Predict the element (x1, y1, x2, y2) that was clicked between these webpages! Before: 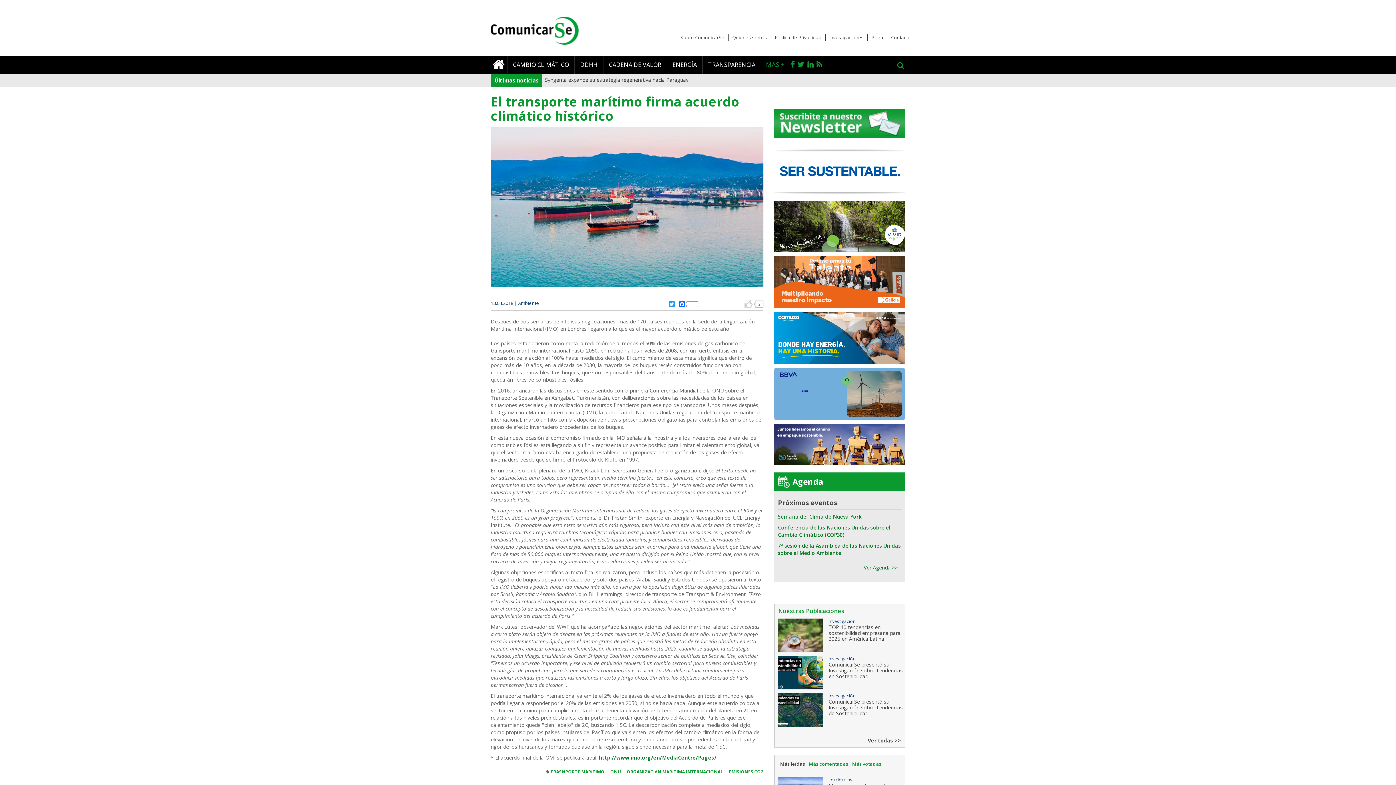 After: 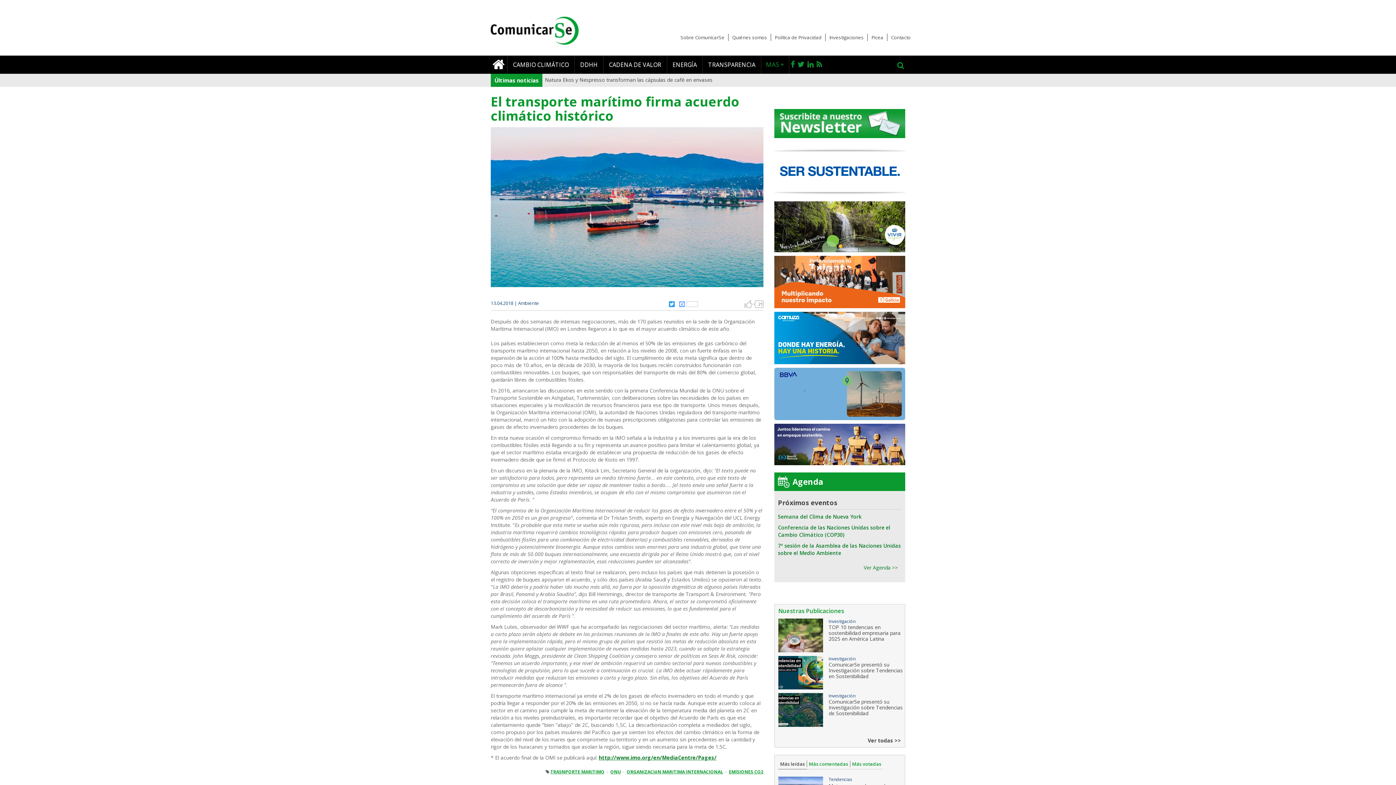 Action: label: Facebook bbox: (677, 300, 699, 307)